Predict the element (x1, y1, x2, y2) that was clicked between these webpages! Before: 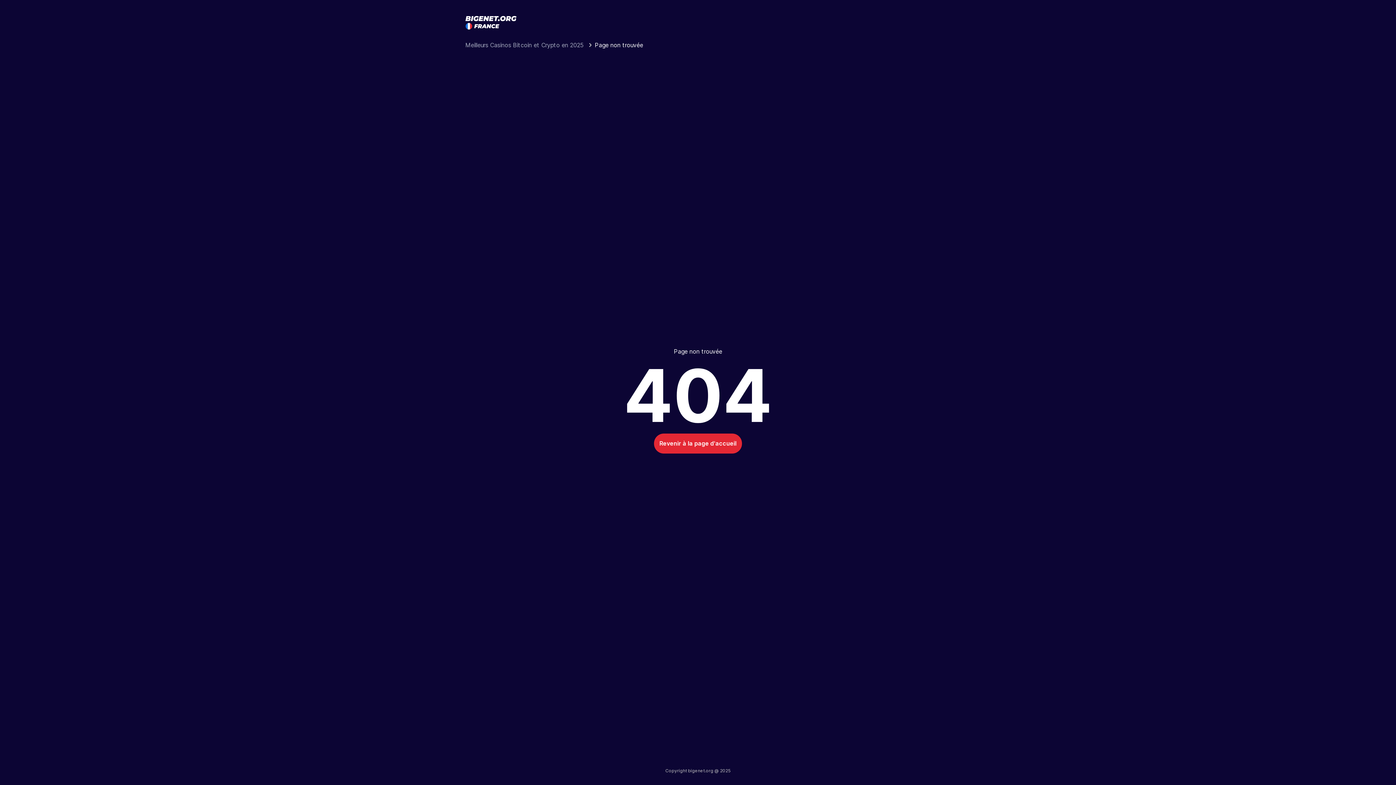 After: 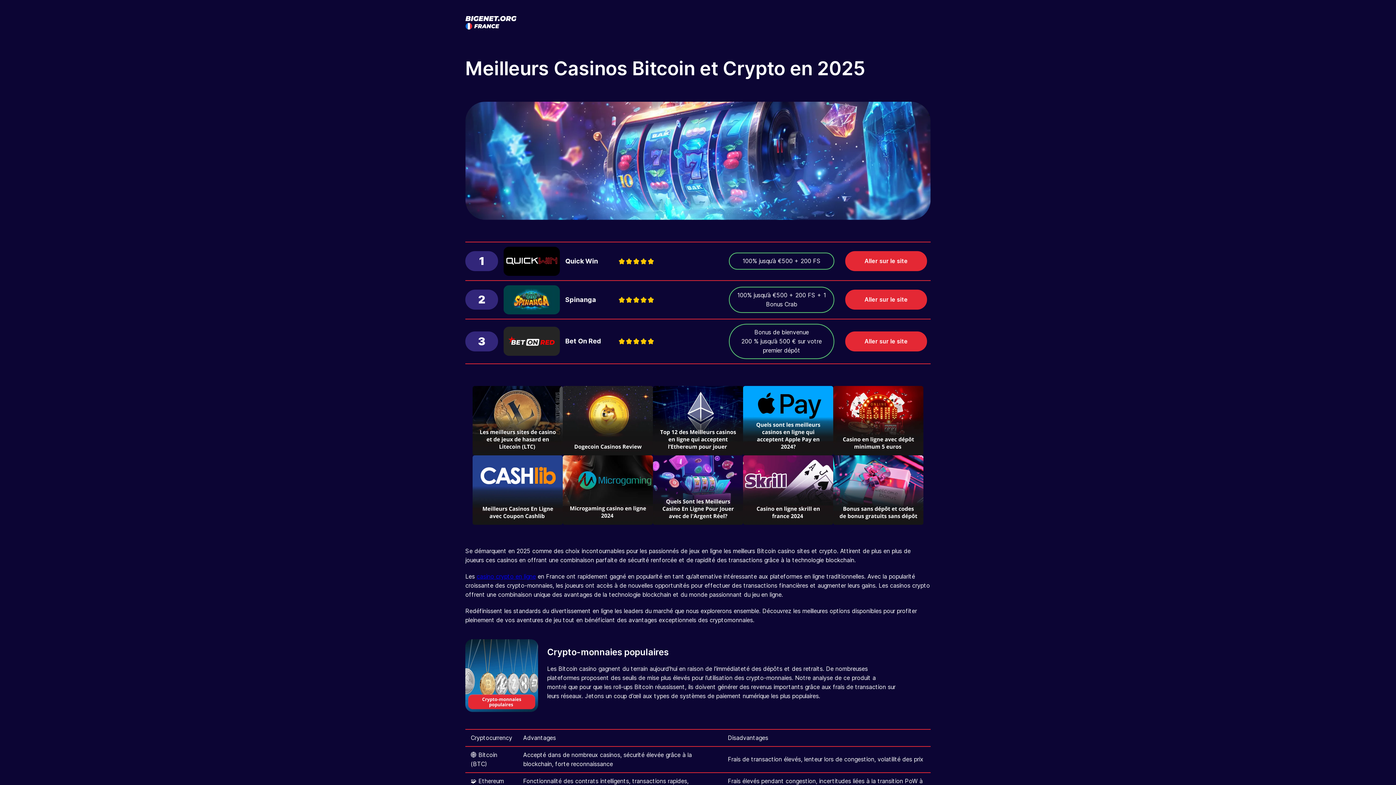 Action: bbox: (465, 40, 594, 49) label: Meilleurs Casinos Bitcoin et Crypto en 2025 